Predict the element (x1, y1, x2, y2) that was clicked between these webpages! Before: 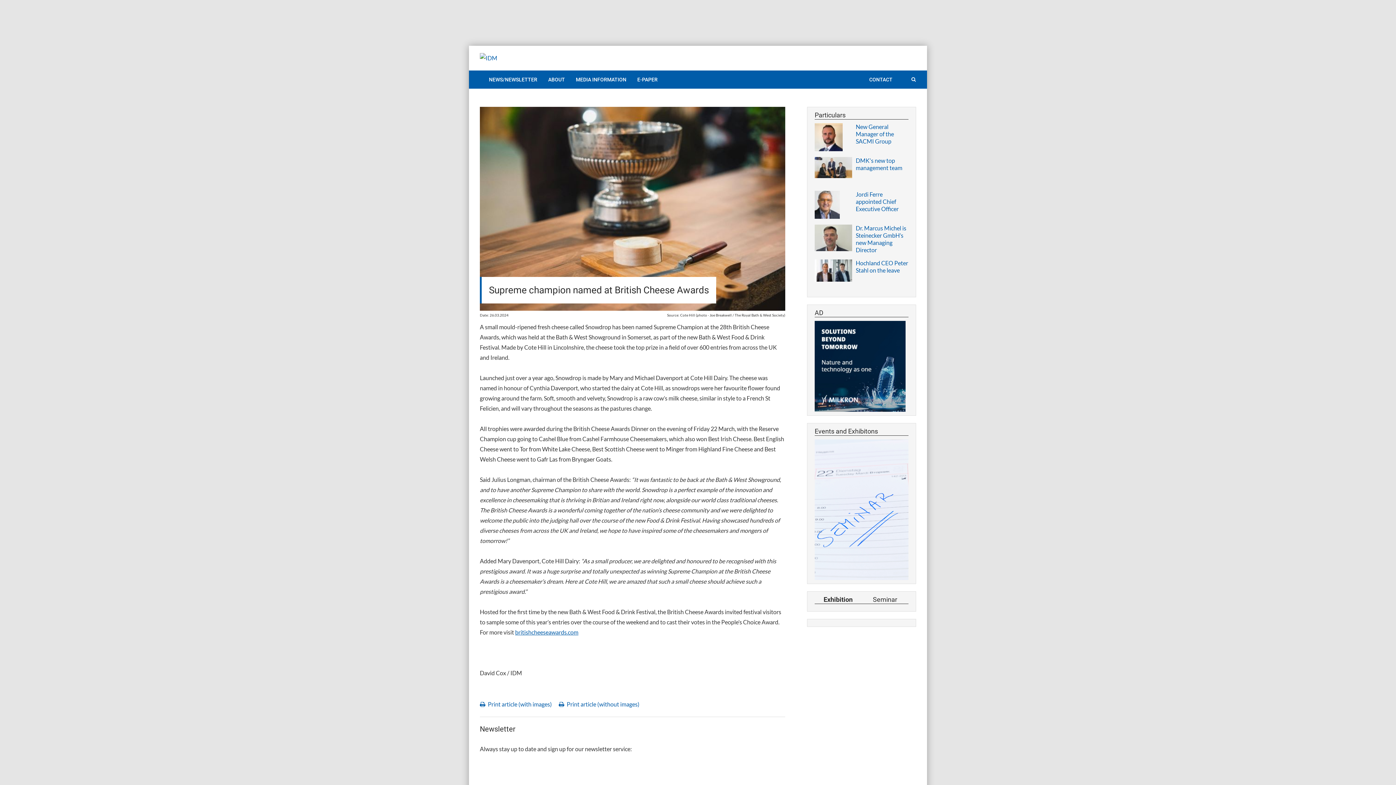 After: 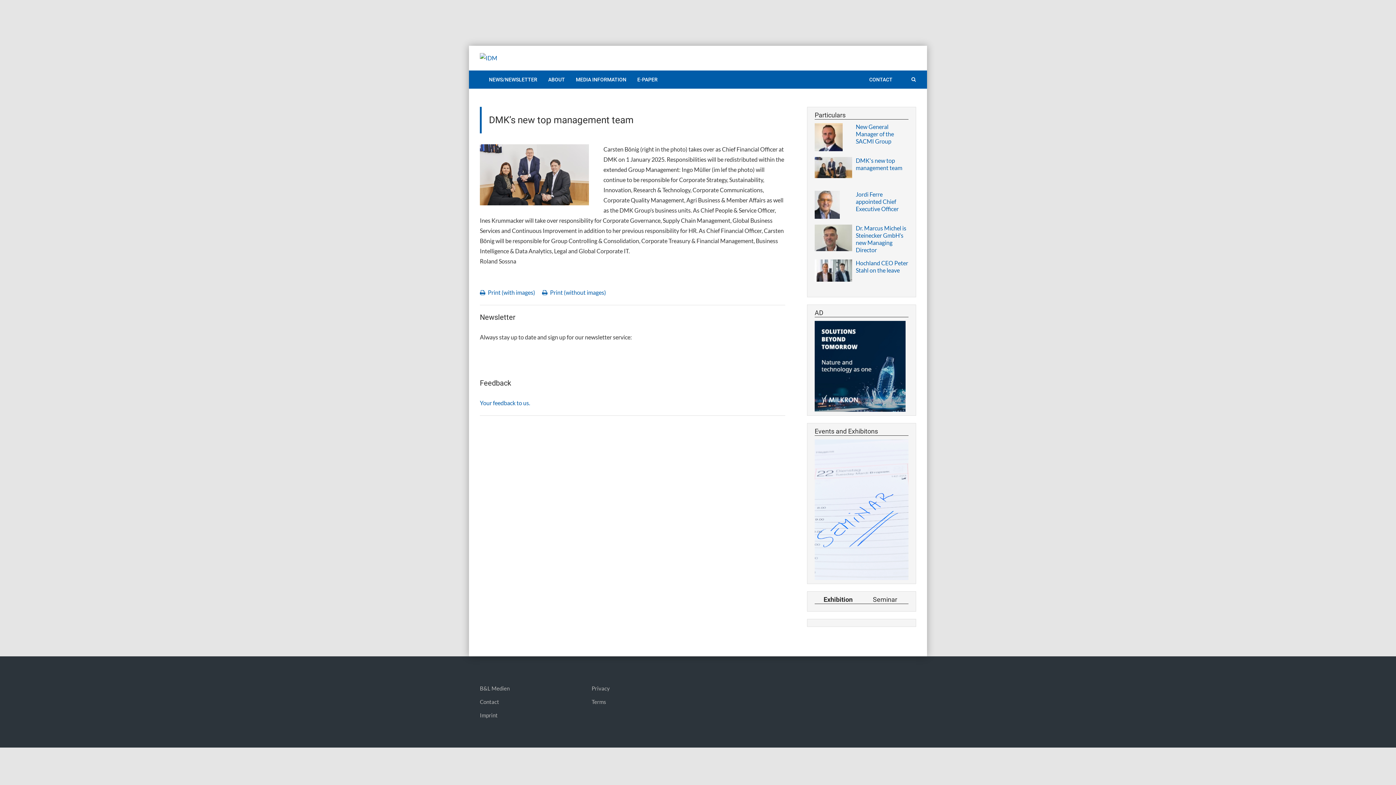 Action: bbox: (814, 163, 852, 170)